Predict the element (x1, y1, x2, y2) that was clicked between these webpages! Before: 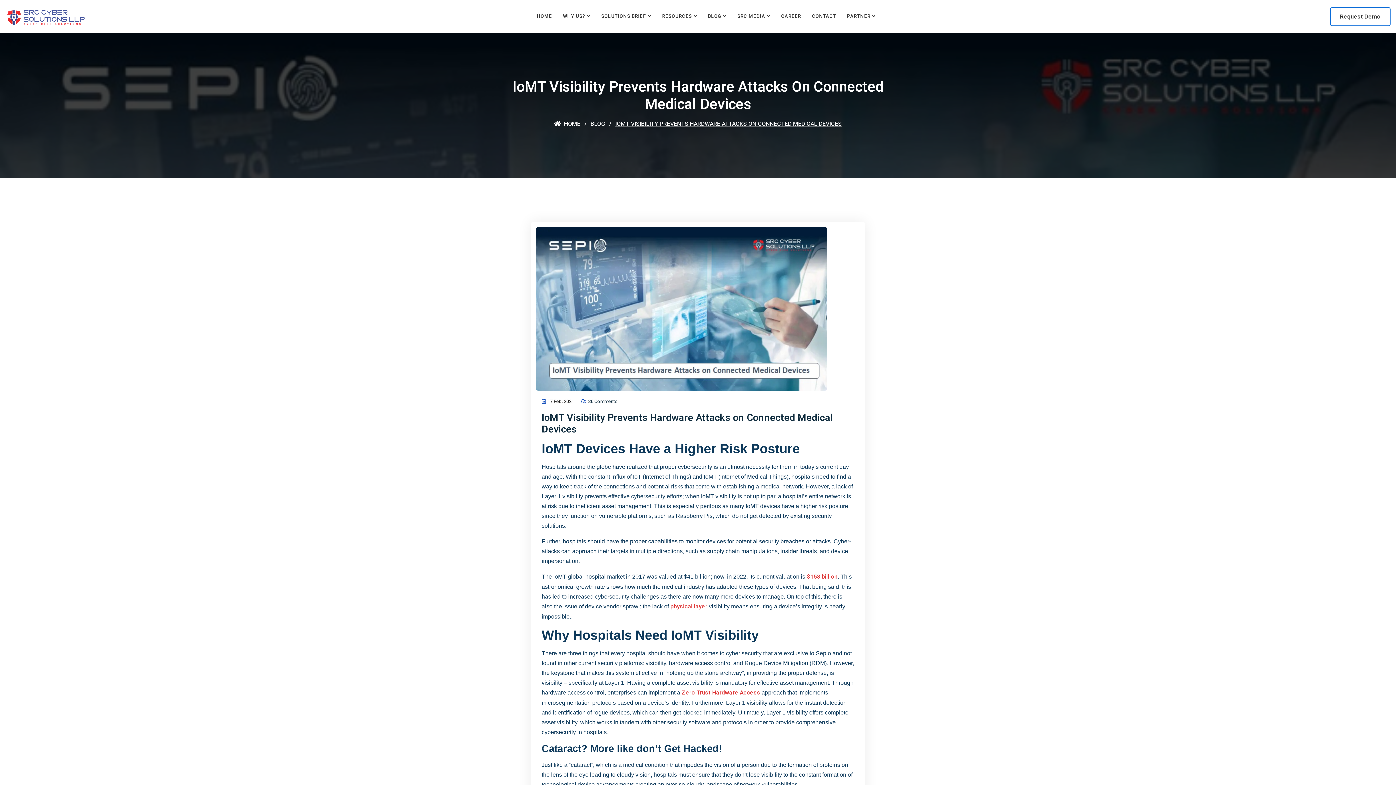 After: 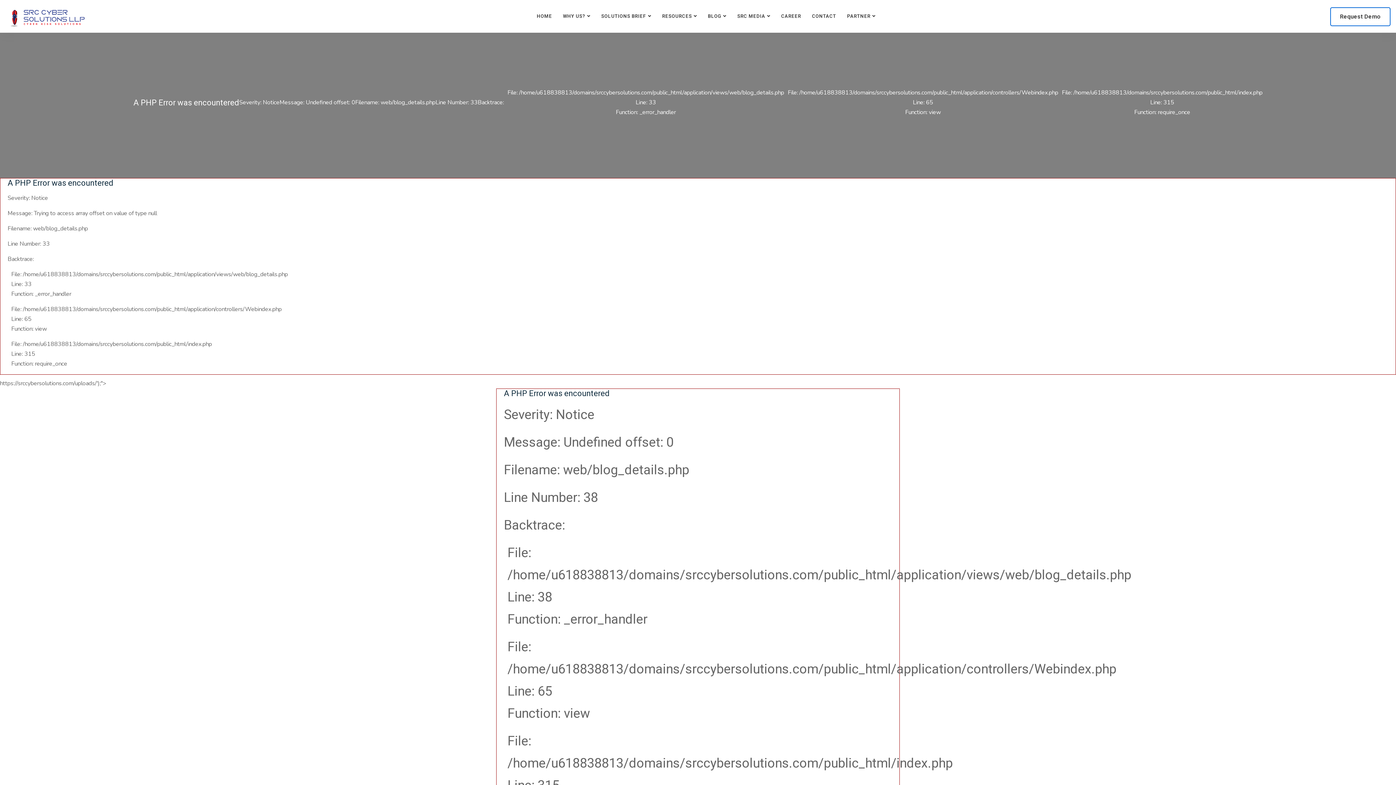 Action: bbox: (0, 0, 90, 32)